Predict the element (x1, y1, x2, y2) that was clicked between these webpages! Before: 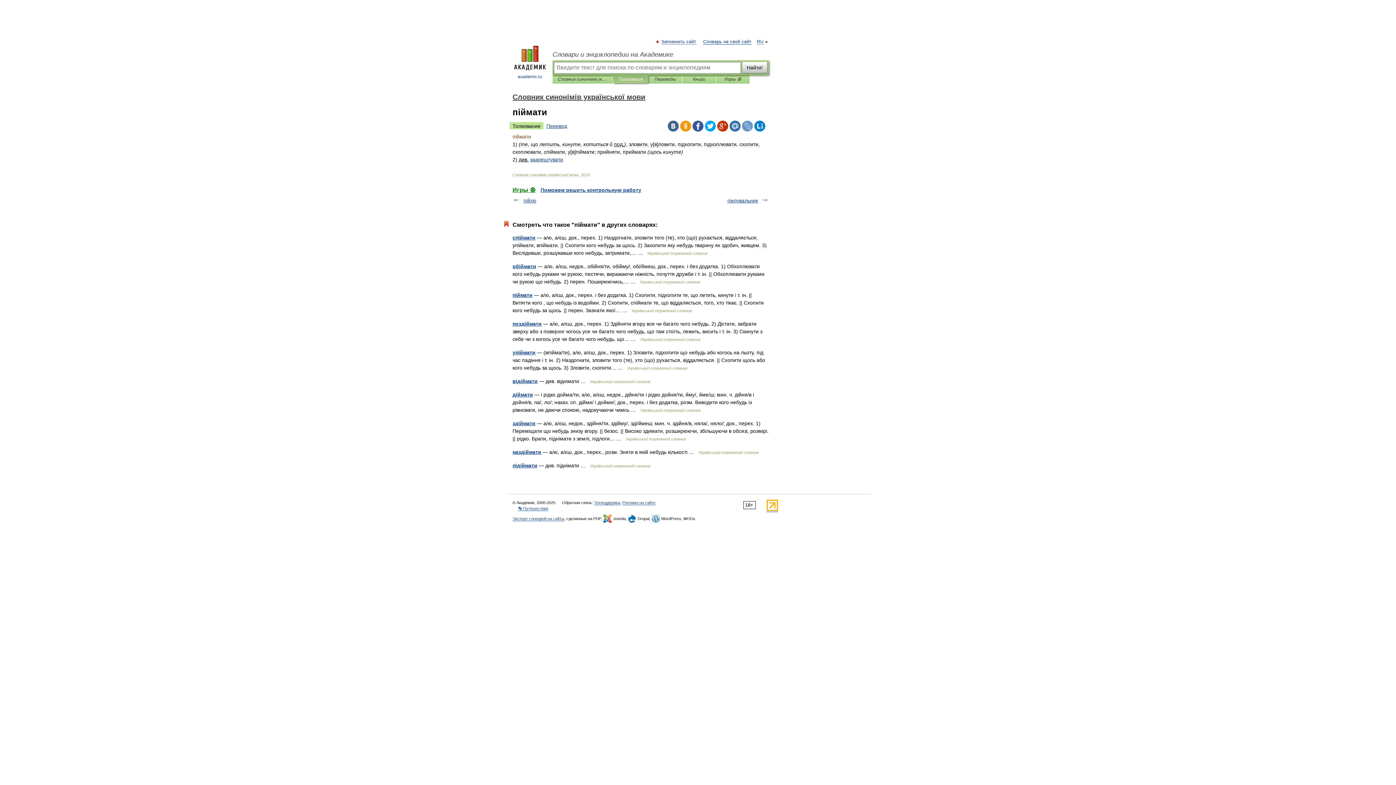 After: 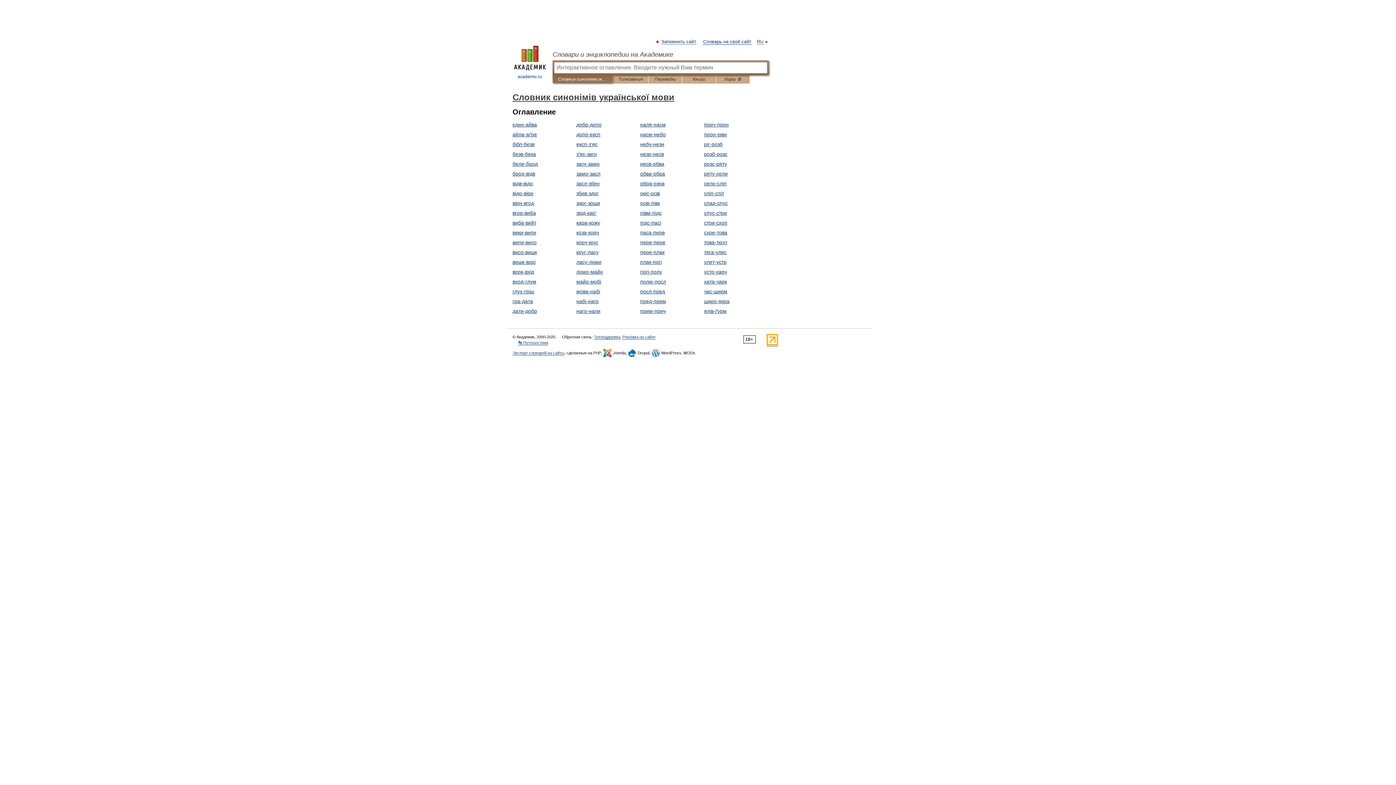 Action: bbox: (512, 93, 645, 101) label: Словник синонімів української мови